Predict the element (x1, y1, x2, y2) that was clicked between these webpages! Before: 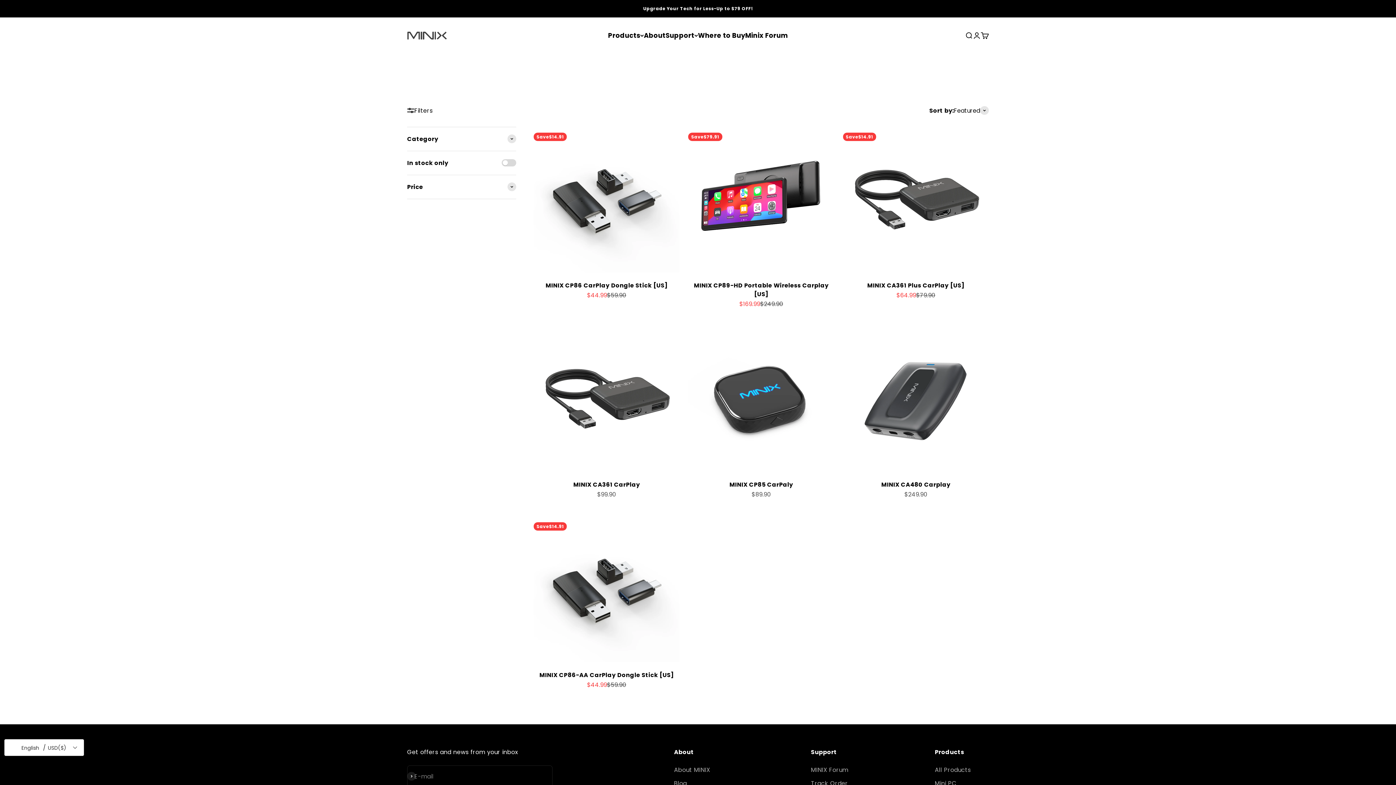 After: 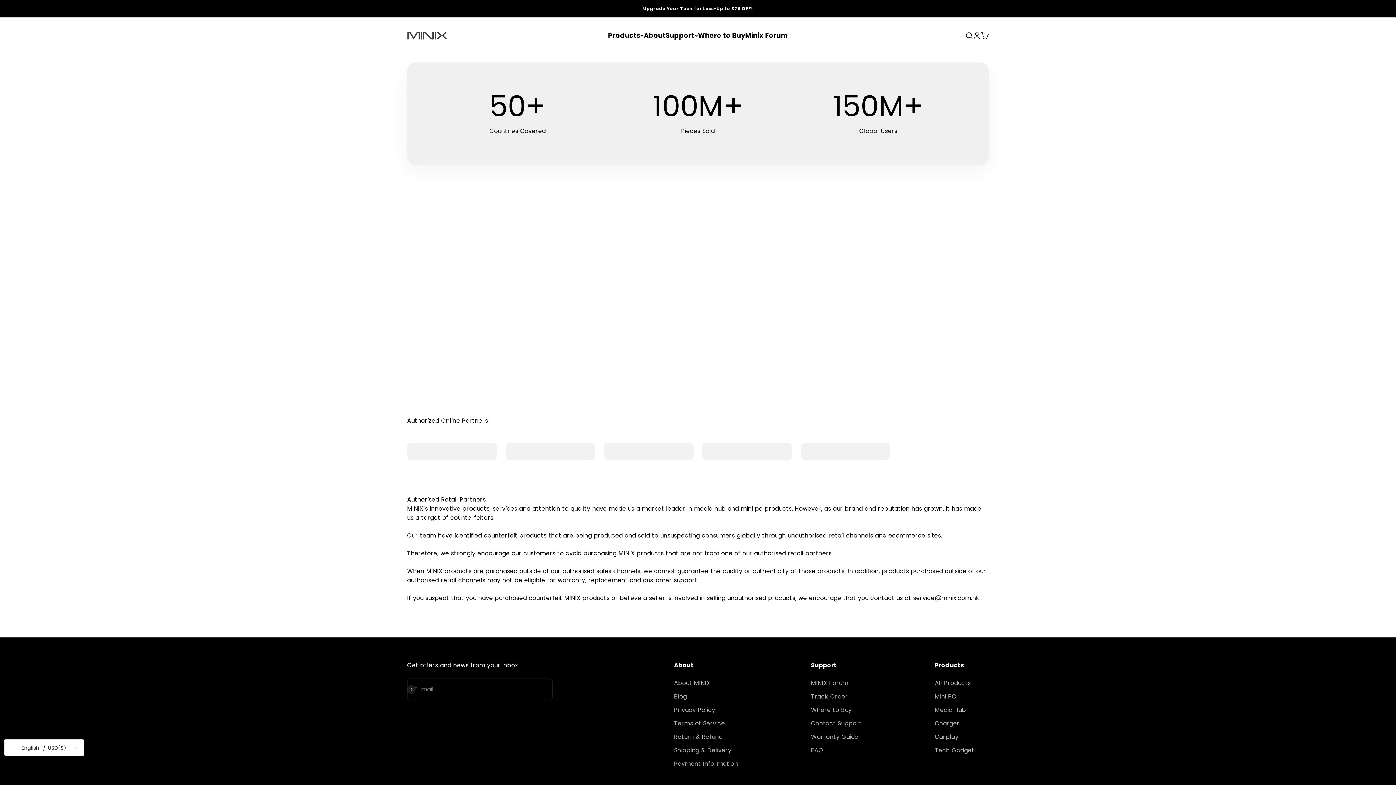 Action: label: Where to Buy bbox: (698, 30, 745, 39)